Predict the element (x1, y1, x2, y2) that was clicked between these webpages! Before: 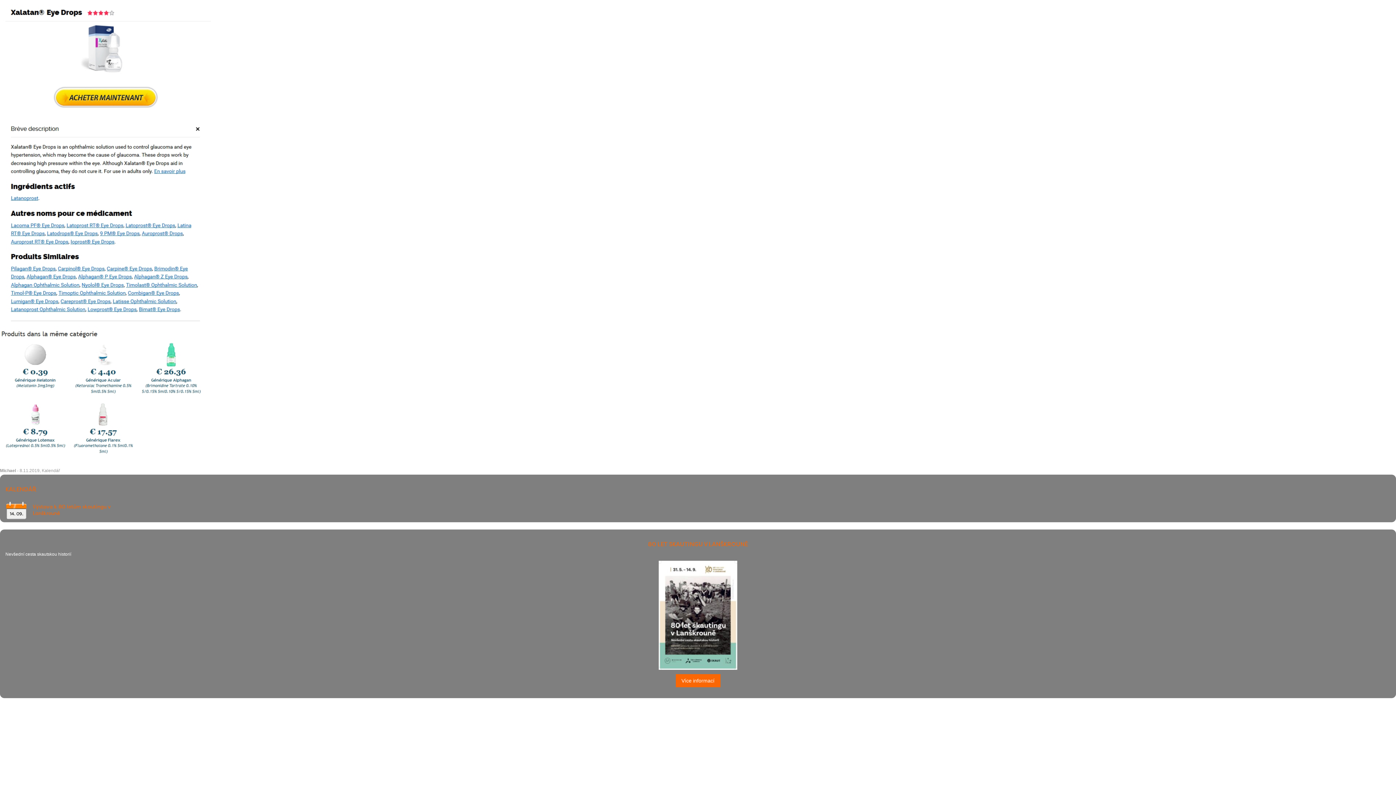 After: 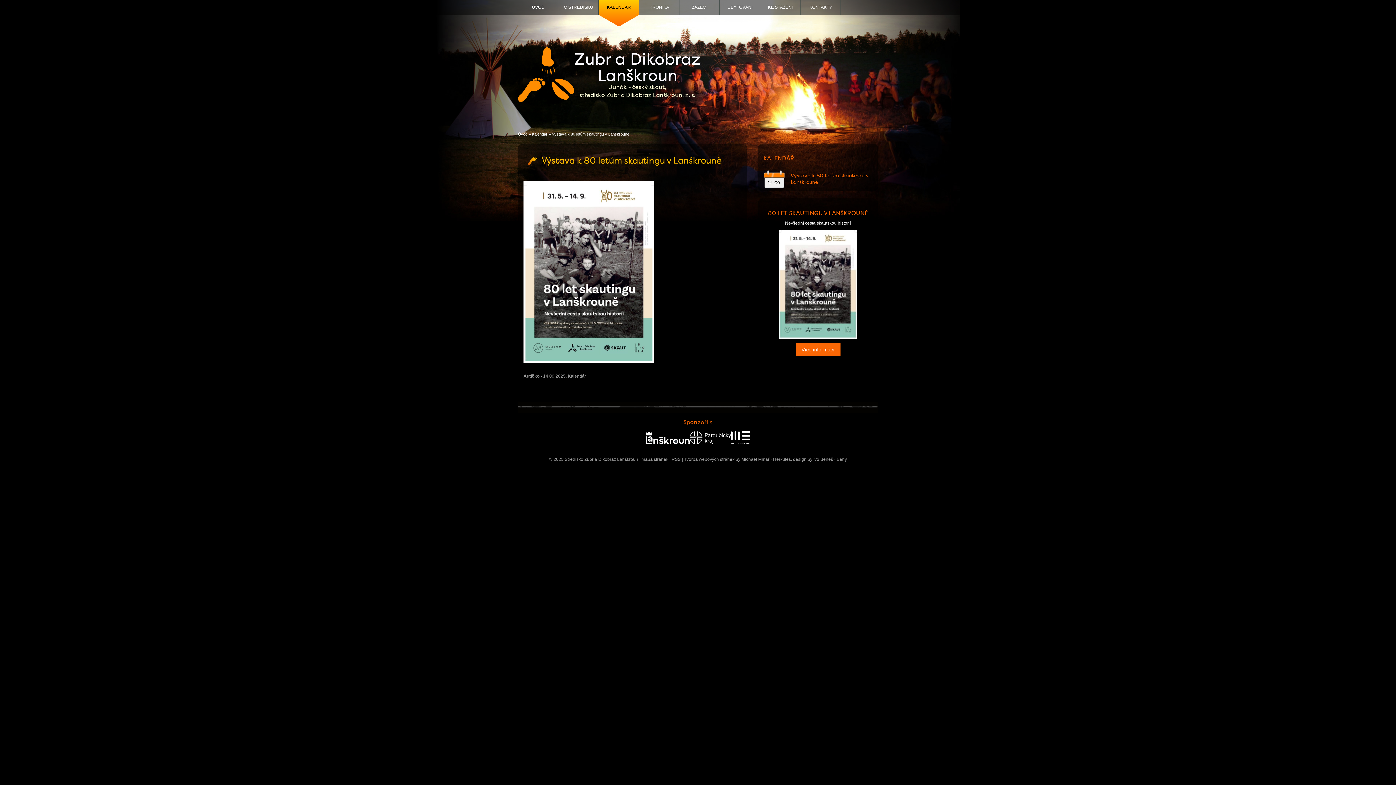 Action: bbox: (5, 561, 1390, 670)